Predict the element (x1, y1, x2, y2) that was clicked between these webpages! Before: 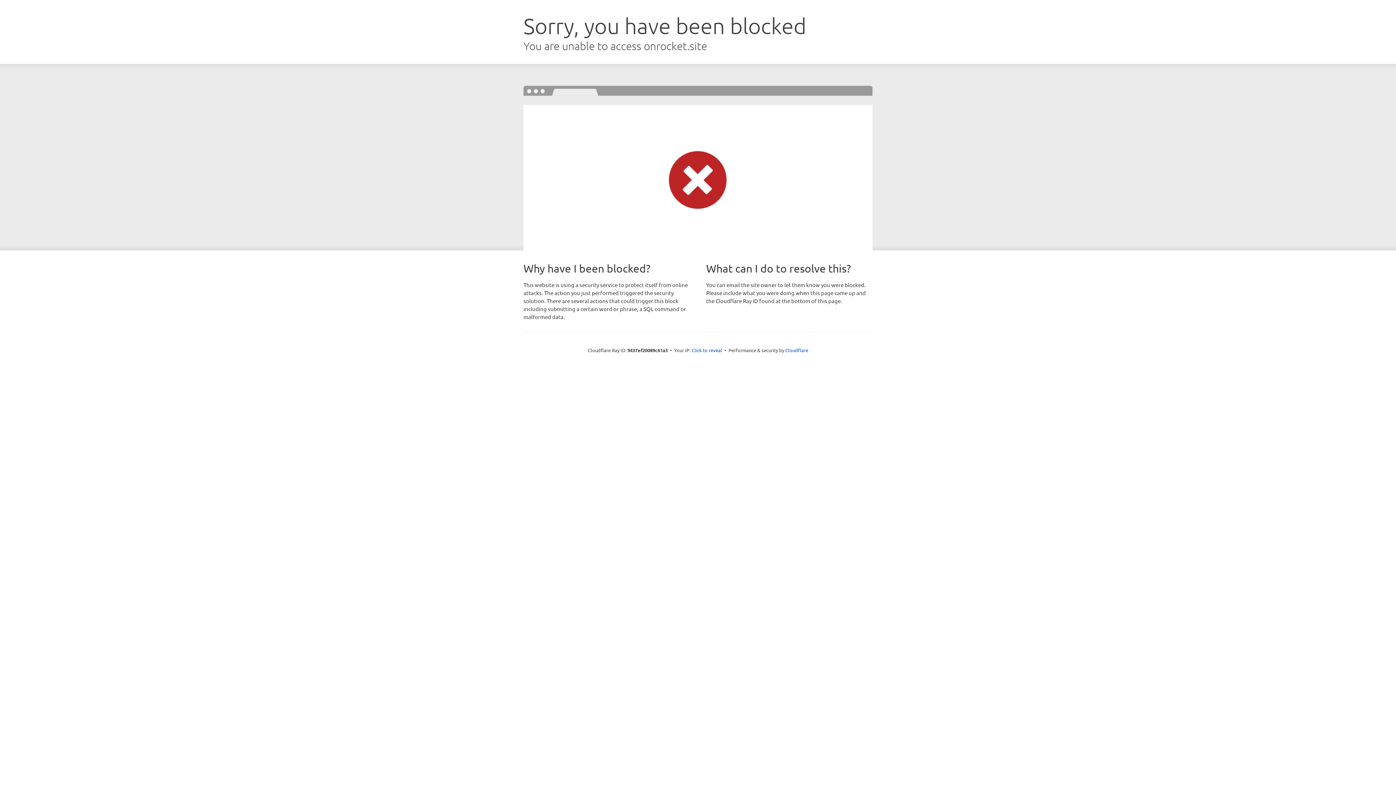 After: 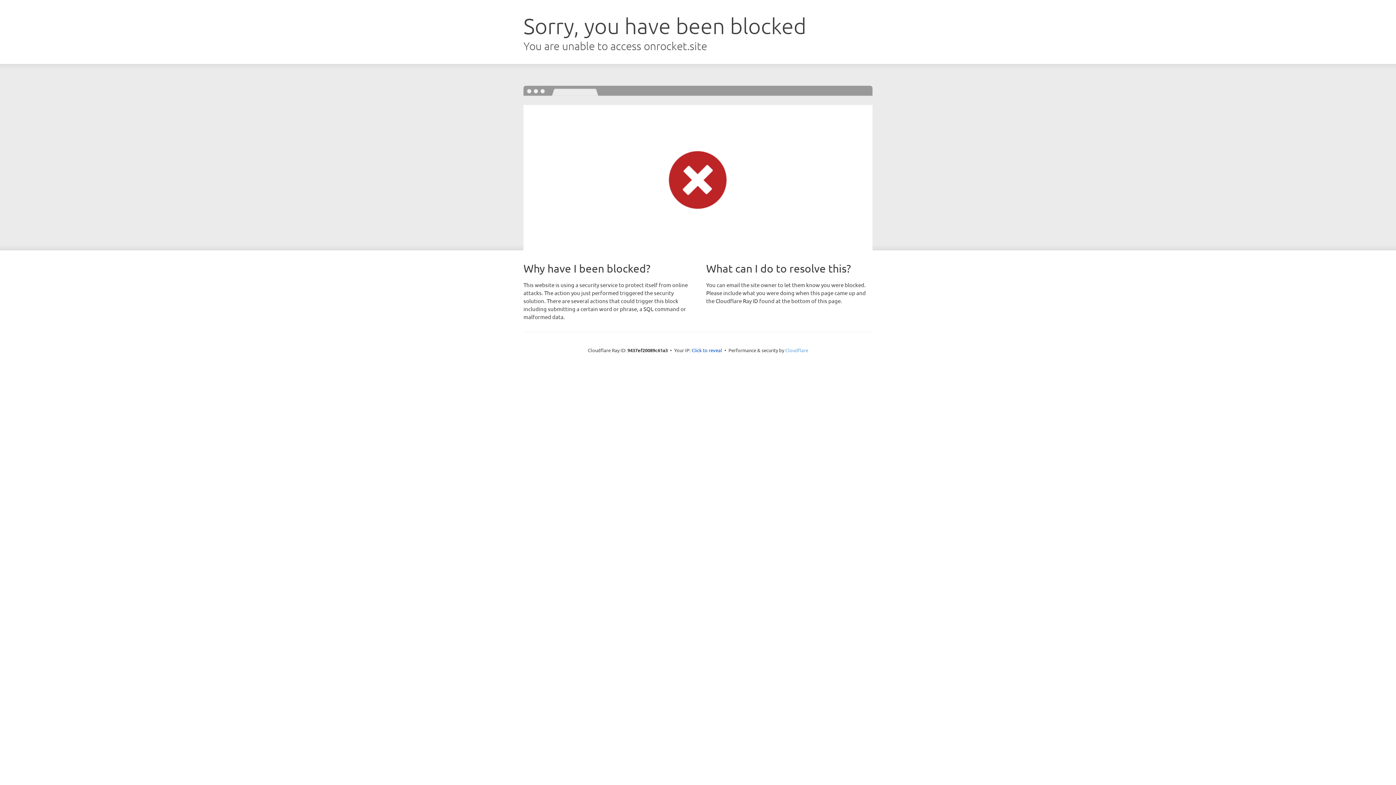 Action: bbox: (785, 347, 808, 353) label: Cloudflare